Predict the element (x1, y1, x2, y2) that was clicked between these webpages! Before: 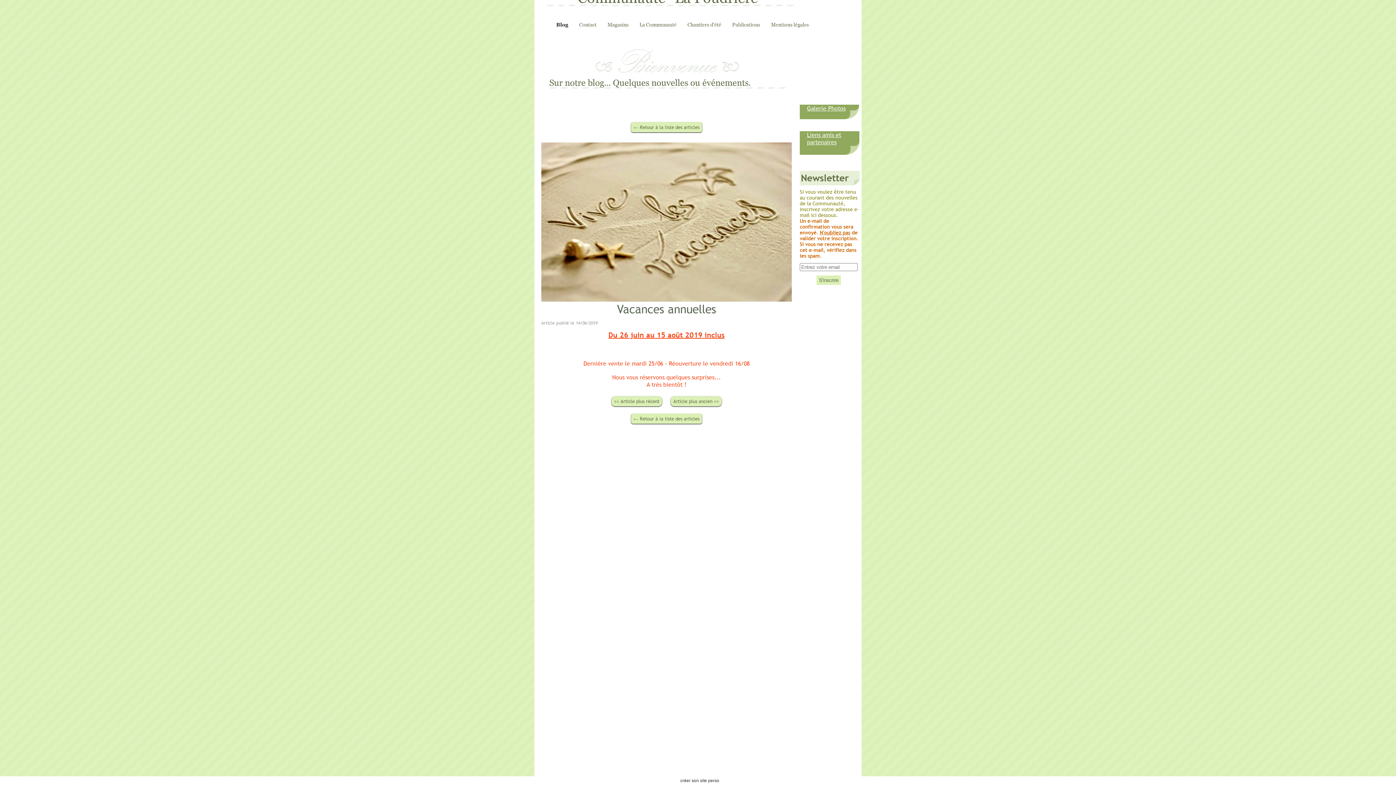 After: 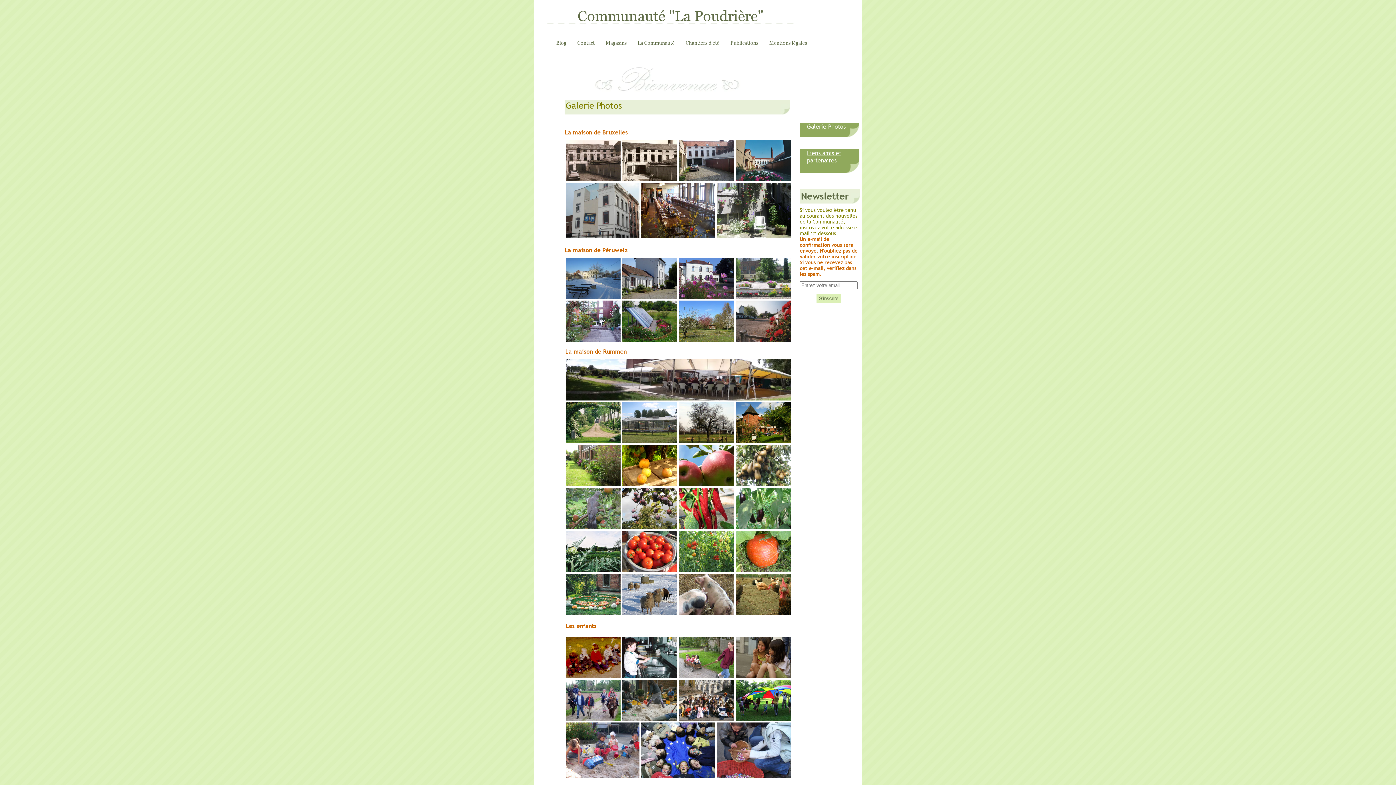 Action: bbox: (807, 104, 845, 112) label: Galerie Photos